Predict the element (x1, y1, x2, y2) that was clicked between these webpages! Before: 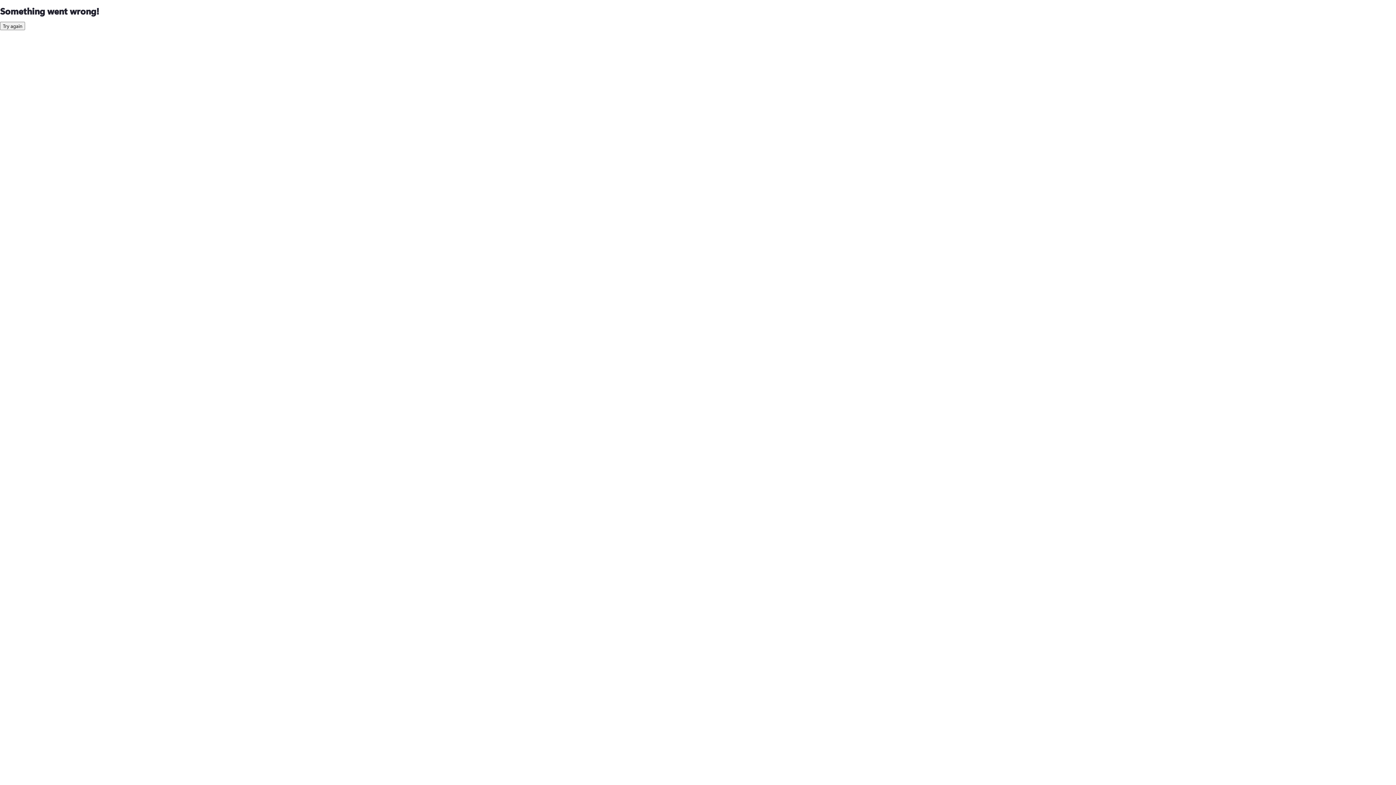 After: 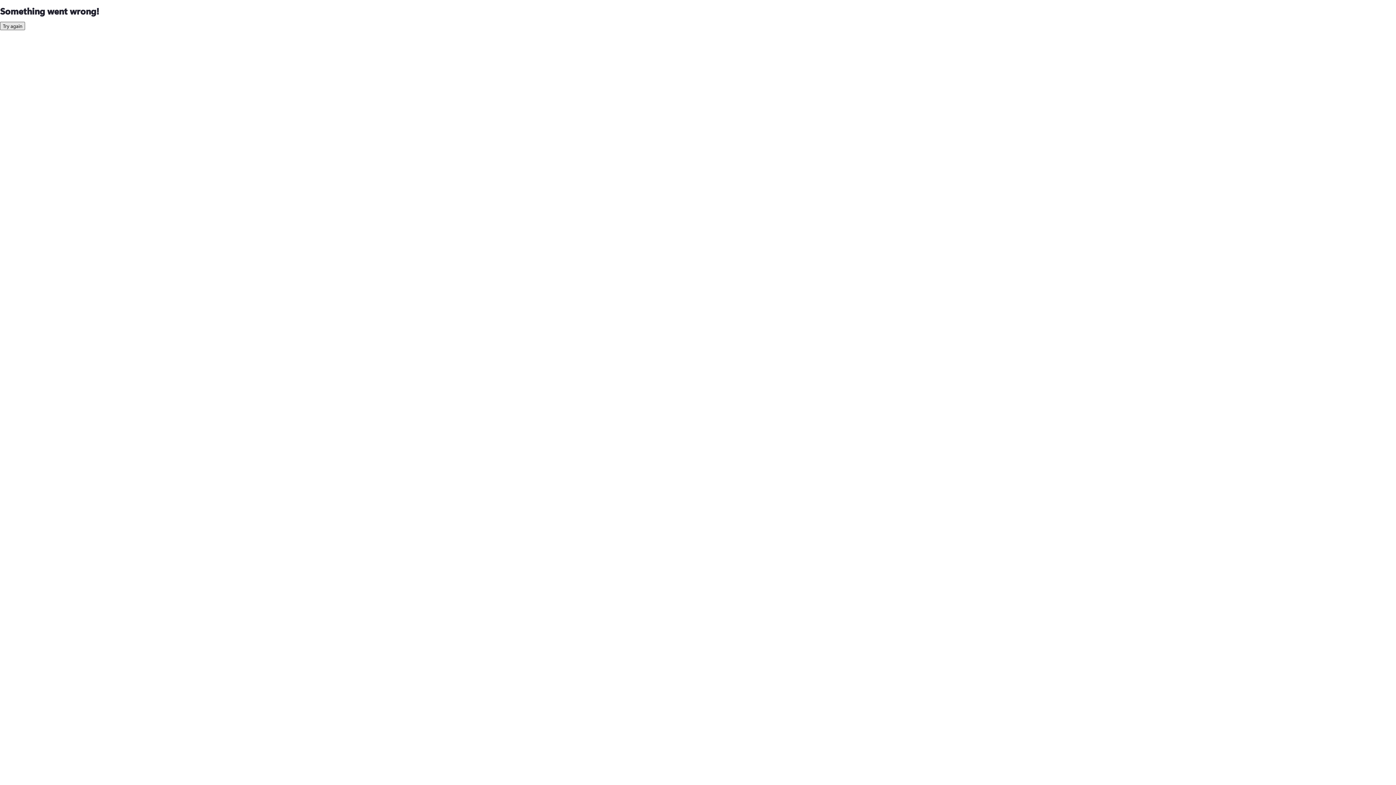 Action: bbox: (0, 21, 25, 30) label: Try again